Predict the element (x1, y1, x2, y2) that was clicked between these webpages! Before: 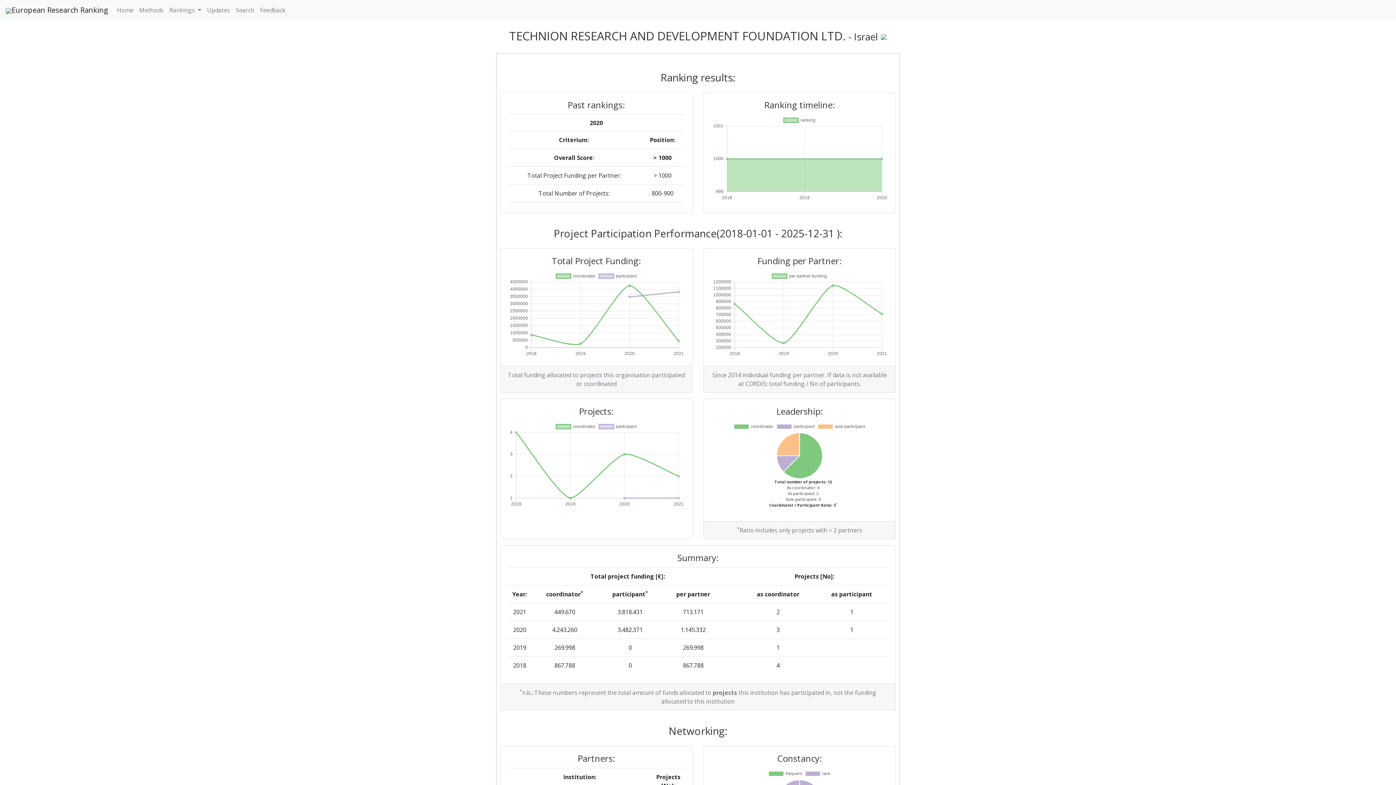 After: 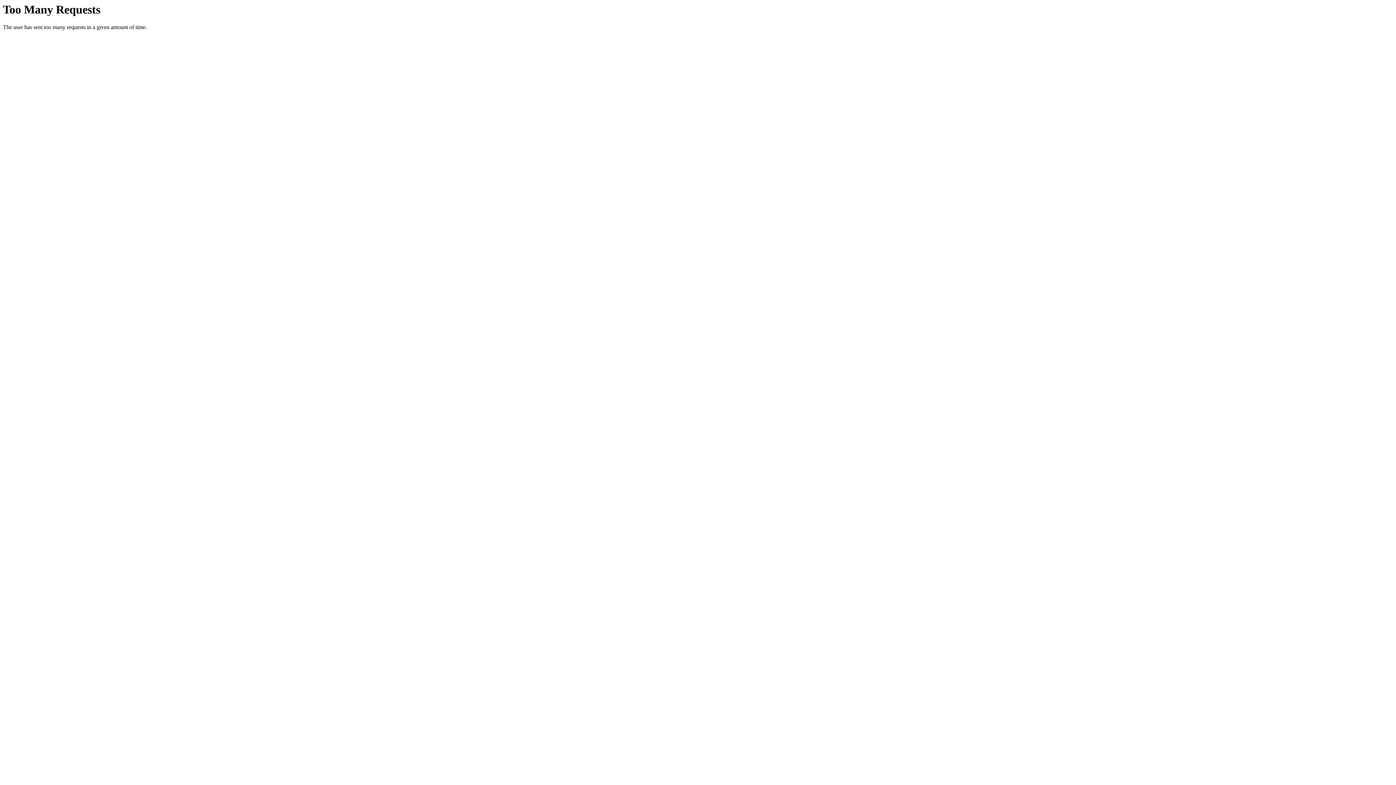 Action: label: Home bbox: (114, 2, 136, 17)